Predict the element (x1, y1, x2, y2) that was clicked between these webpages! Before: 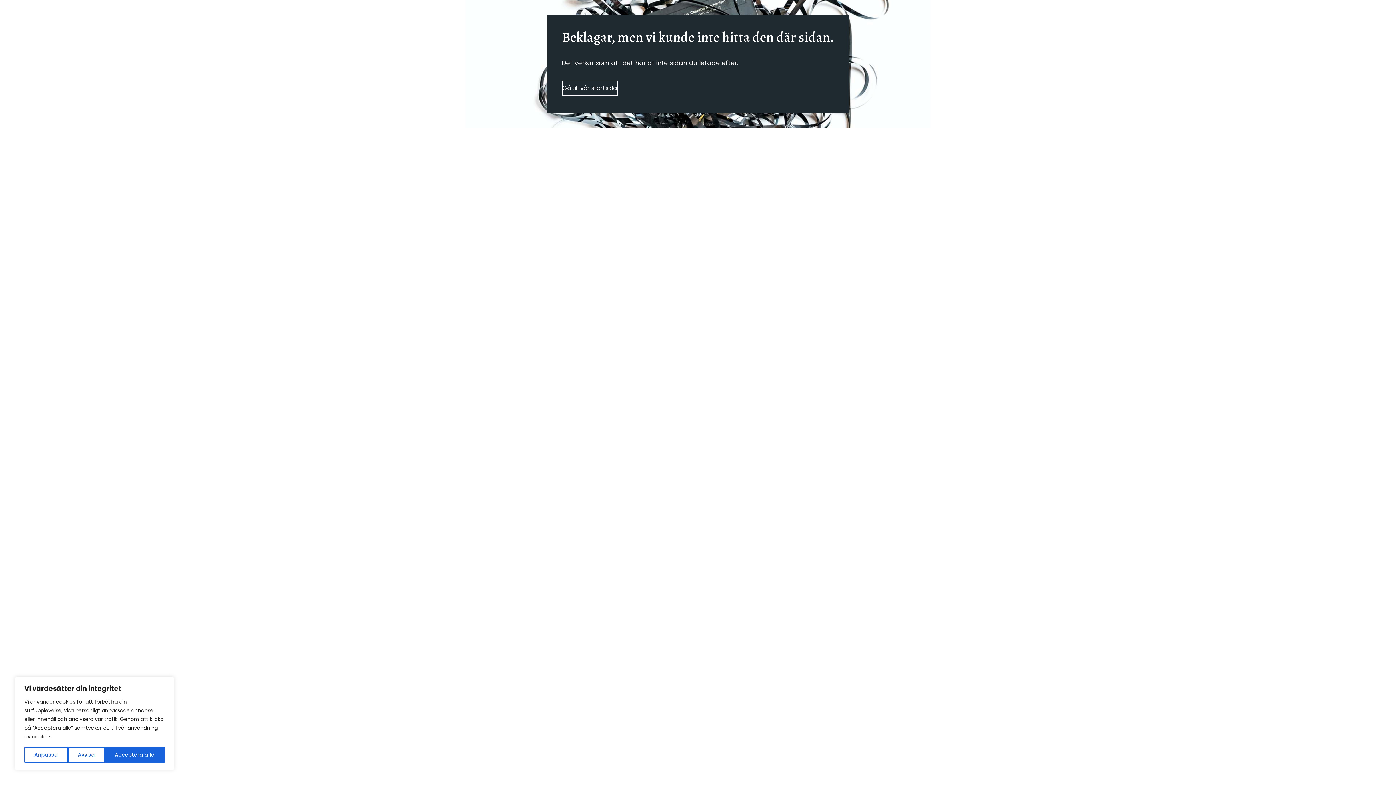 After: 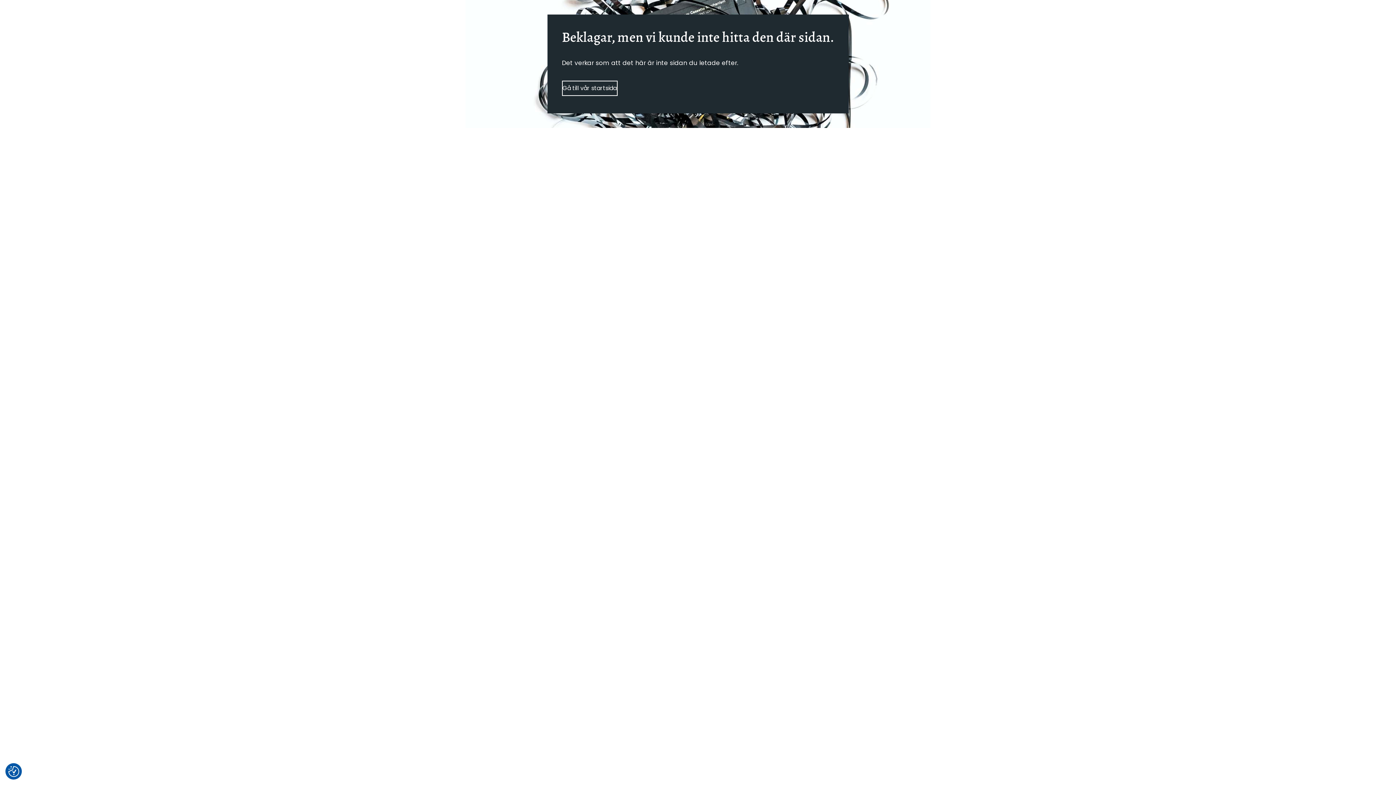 Action: bbox: (104, 747, 164, 763) label: Acceptera alla